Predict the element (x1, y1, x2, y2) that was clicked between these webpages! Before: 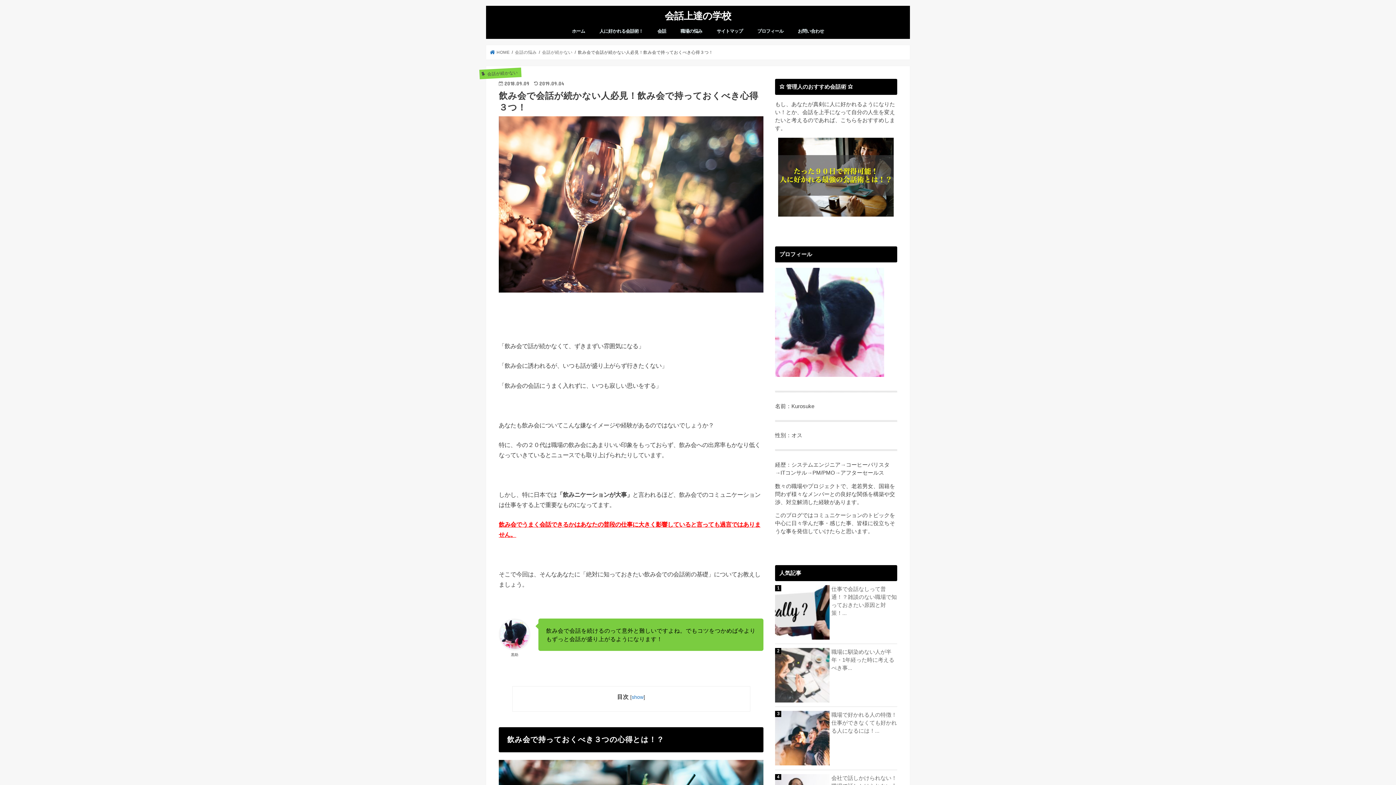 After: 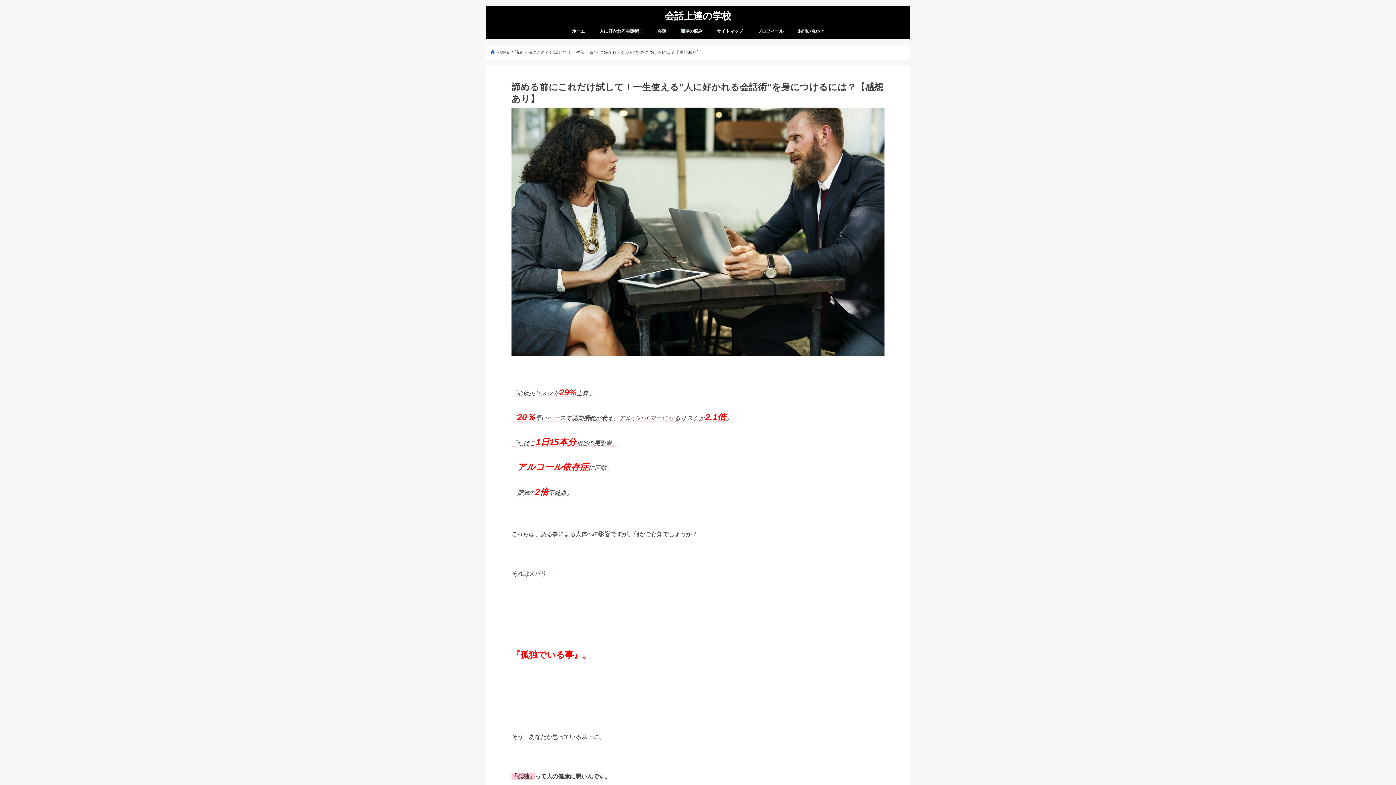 Action: bbox: (775, 137, 897, 216)